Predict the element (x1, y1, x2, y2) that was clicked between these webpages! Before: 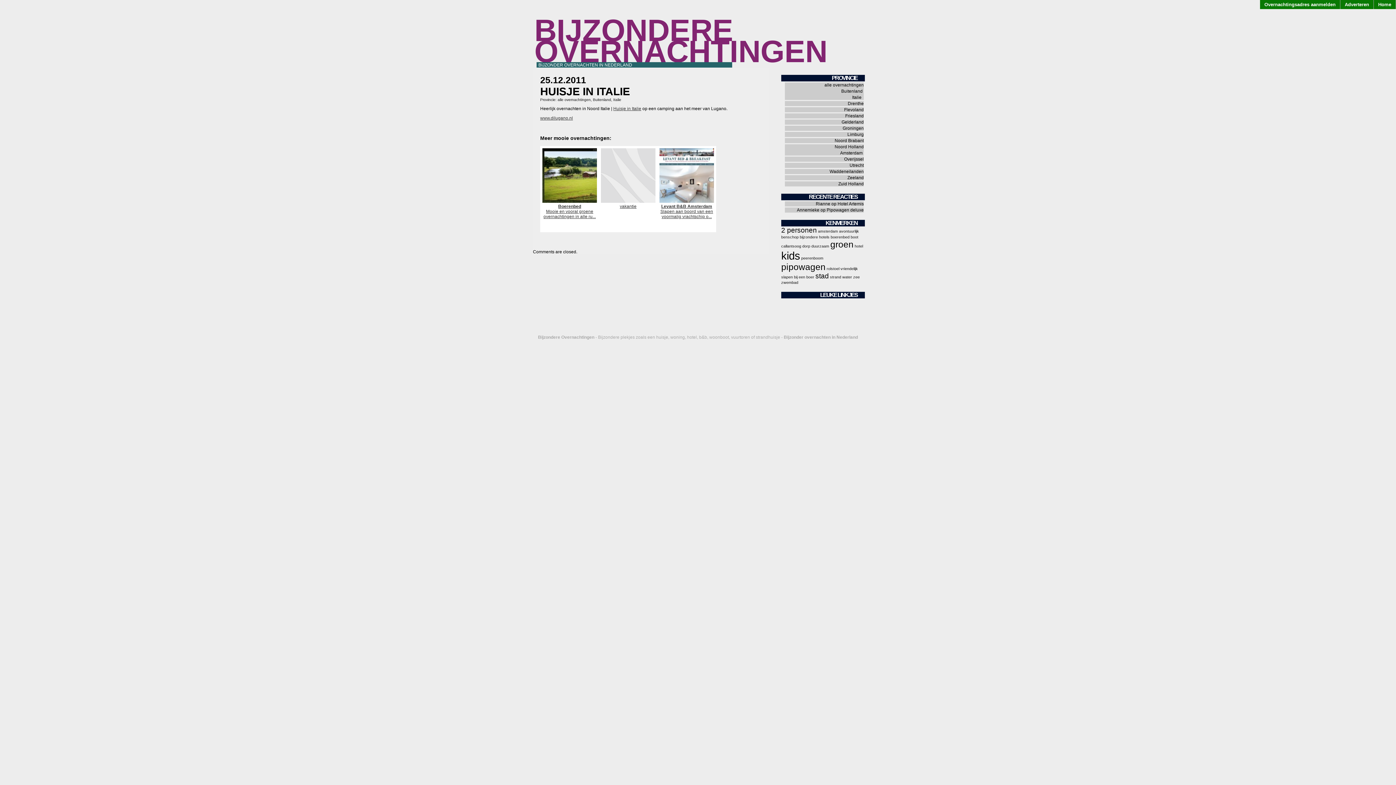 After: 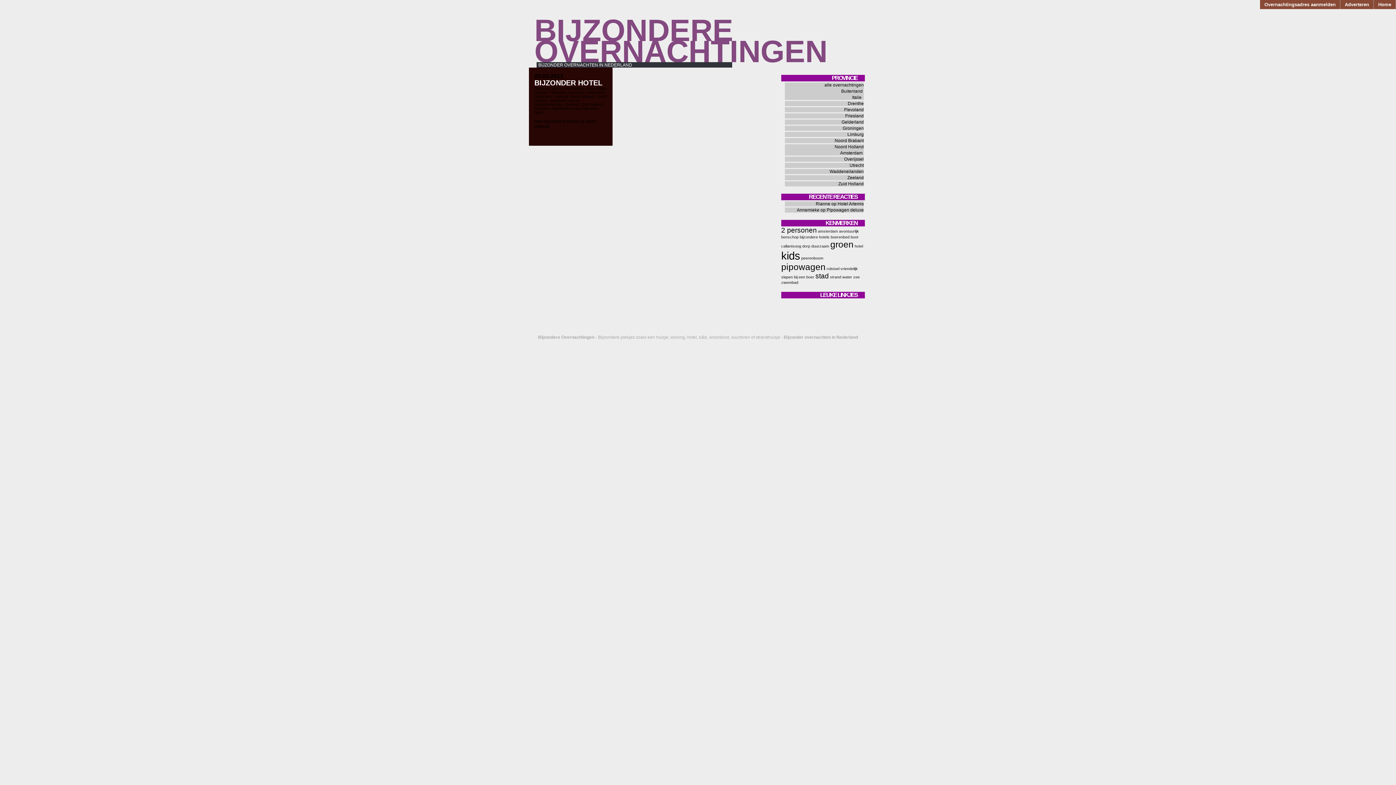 Action: label: Groningen bbox: (842, 125, 864, 130)